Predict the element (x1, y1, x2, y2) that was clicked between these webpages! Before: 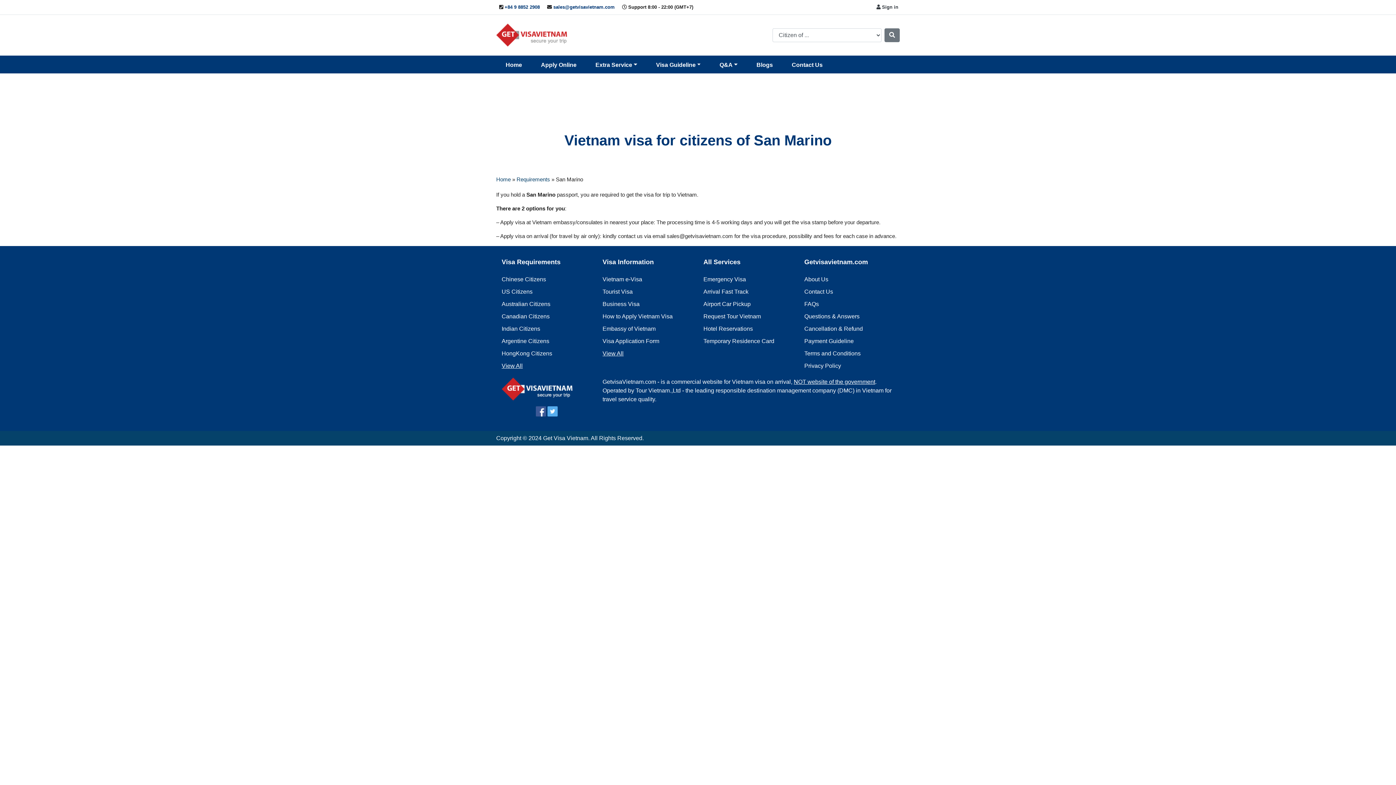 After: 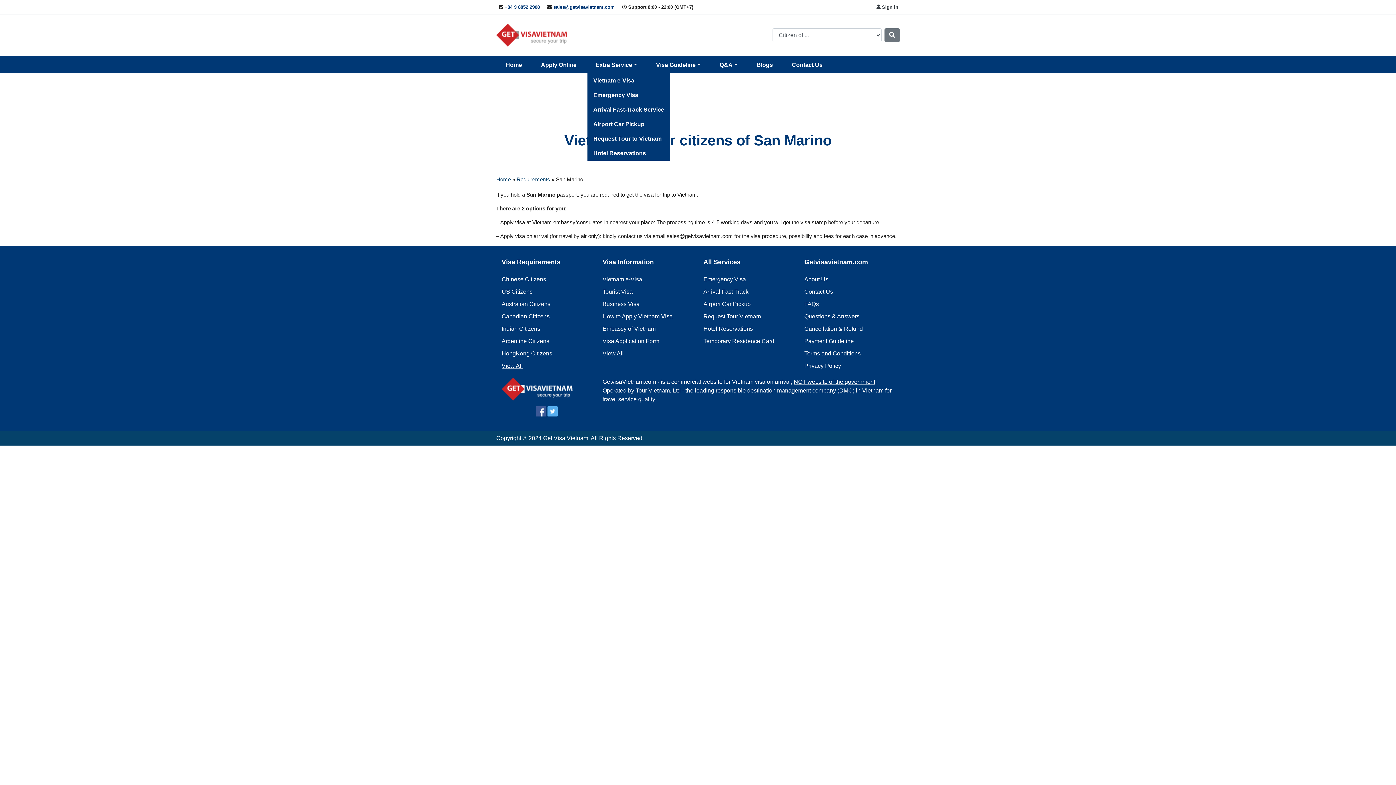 Action: bbox: (592, 57, 640, 72) label: Extra Service